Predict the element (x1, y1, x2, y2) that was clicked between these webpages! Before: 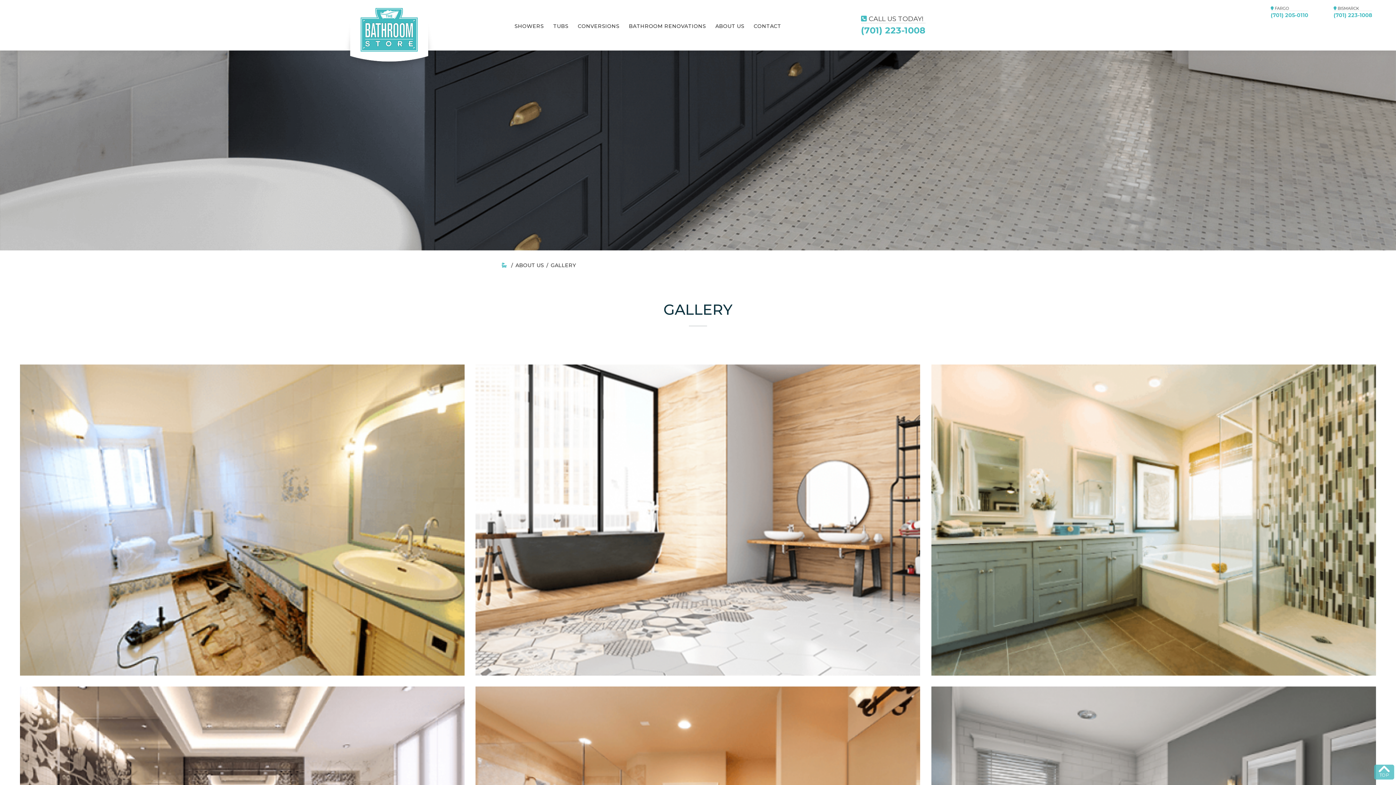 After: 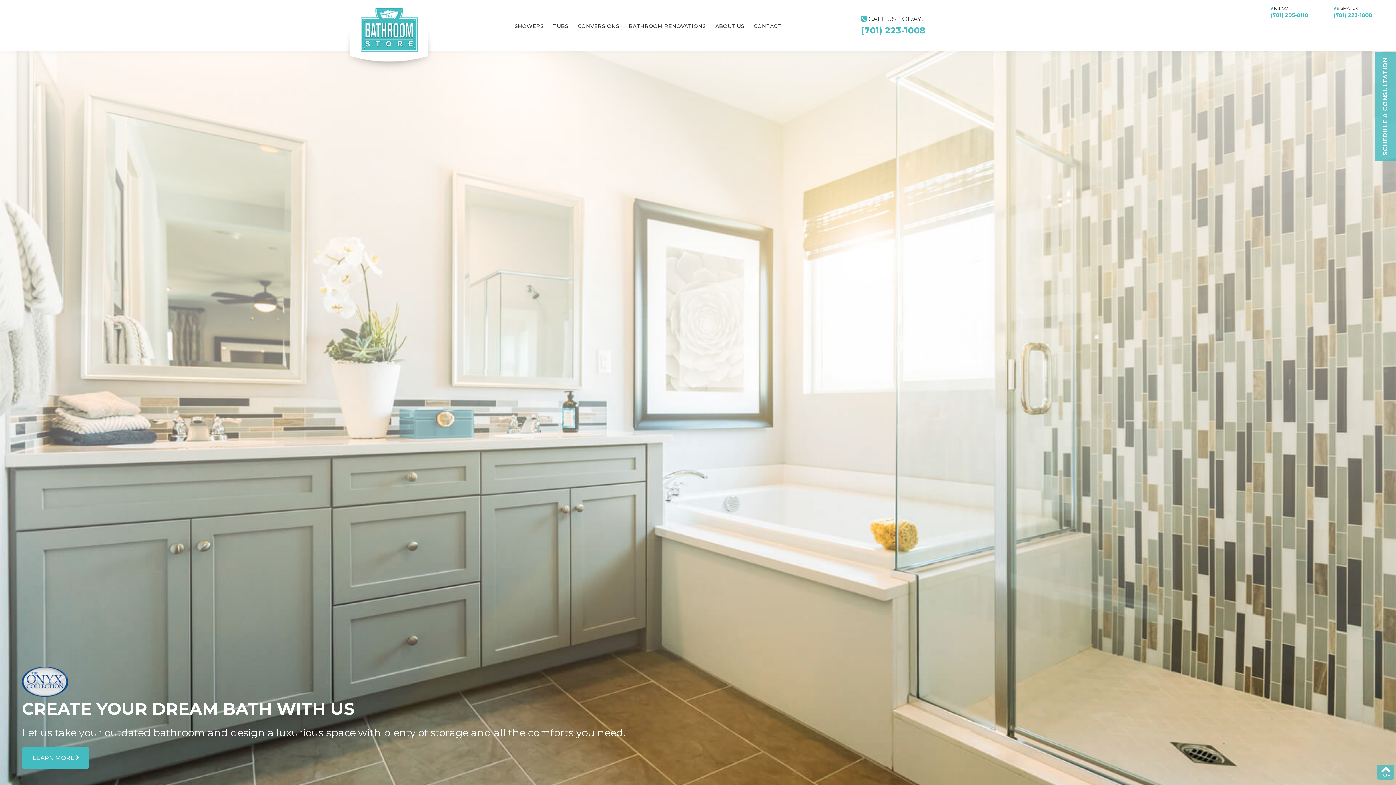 Action: bbox: (343, 2, 434, 71)